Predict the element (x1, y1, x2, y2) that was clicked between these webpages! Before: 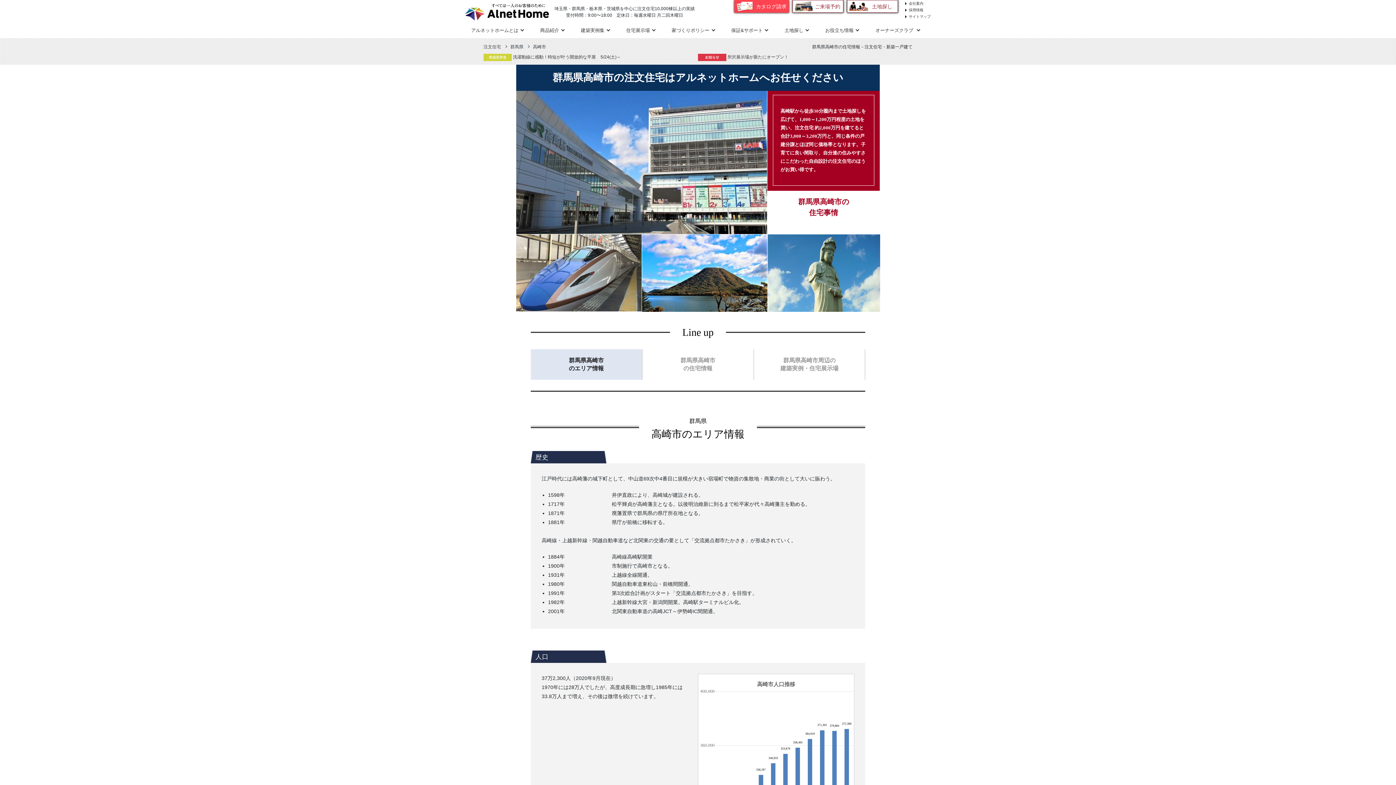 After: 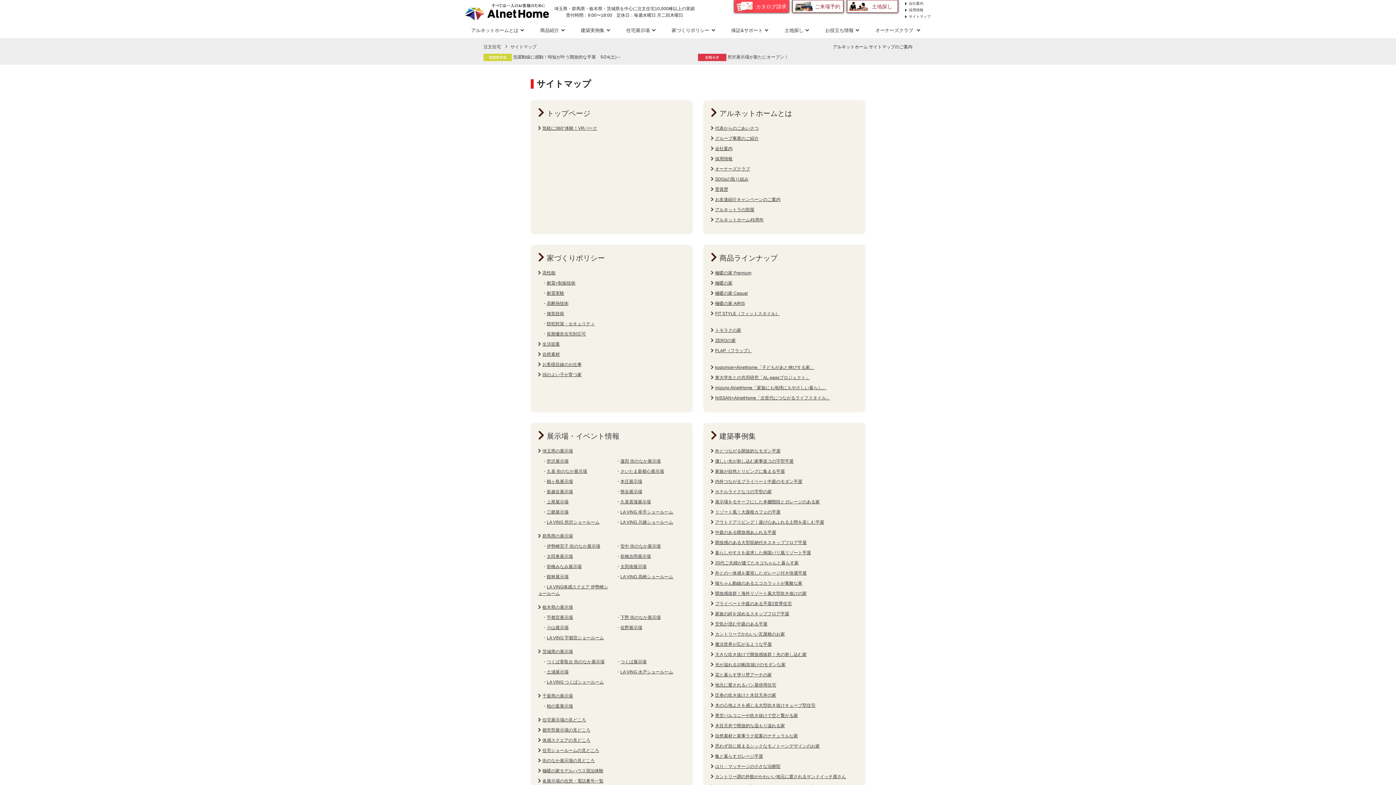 Action: label: サイトマップ bbox: (909, 14, 930, 18)